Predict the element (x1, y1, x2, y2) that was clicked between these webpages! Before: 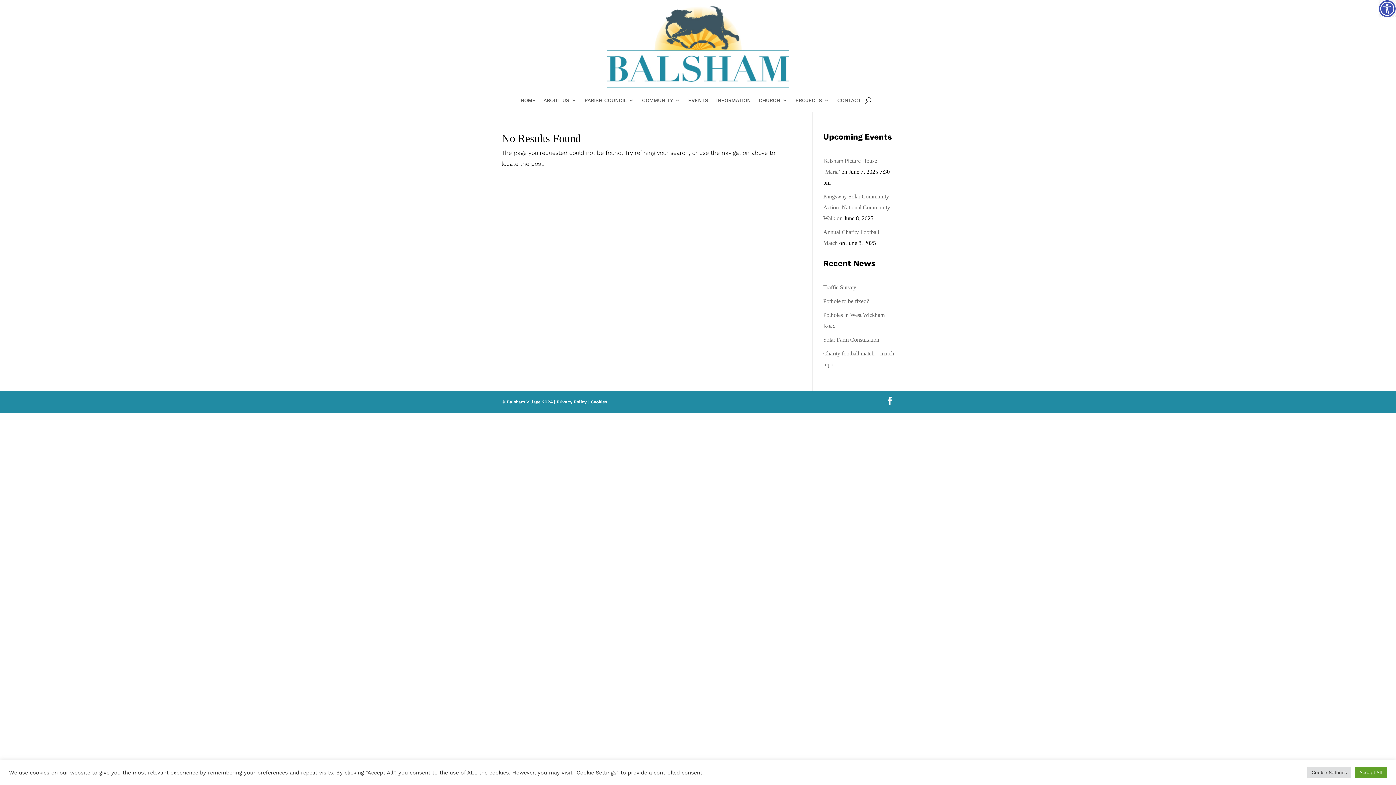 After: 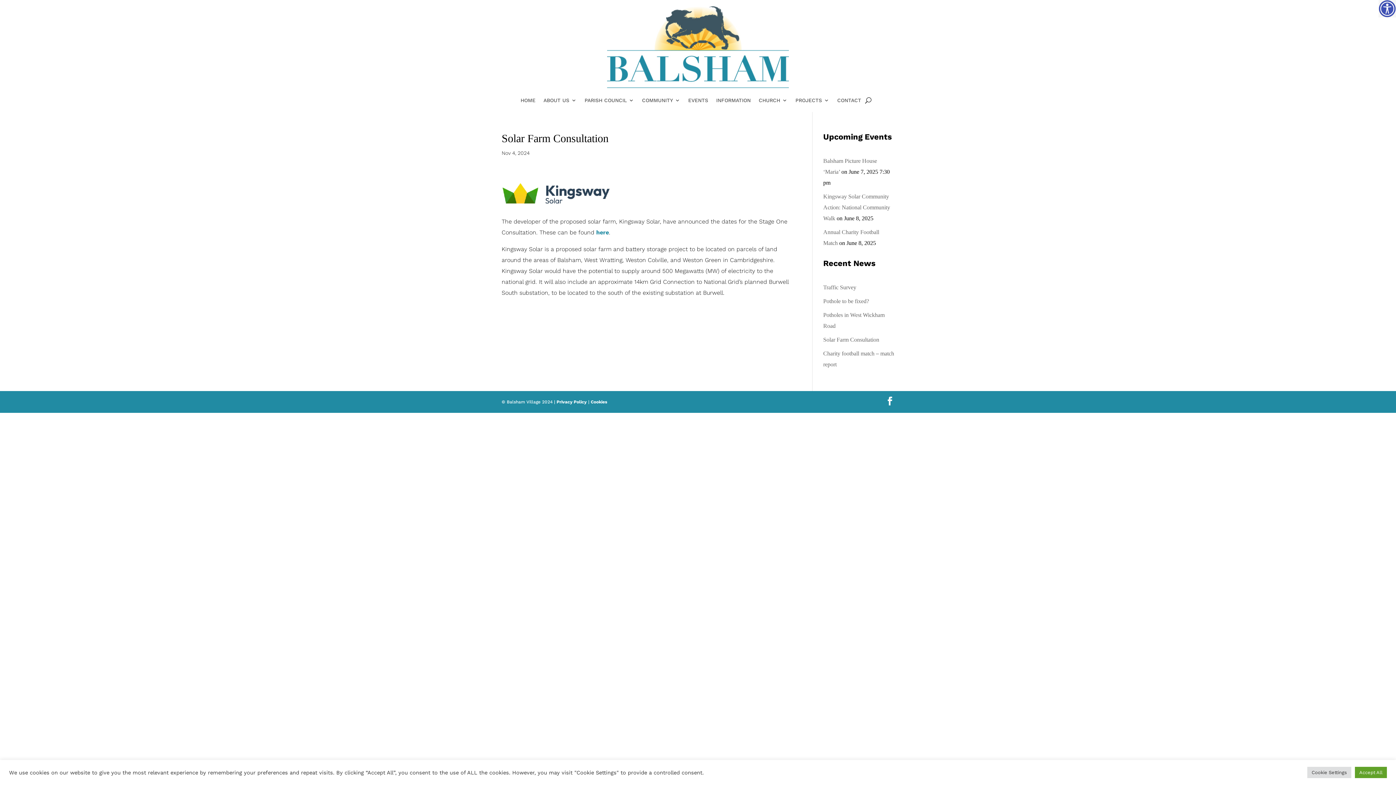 Action: bbox: (823, 336, 879, 342) label: Solar Farm Consultation